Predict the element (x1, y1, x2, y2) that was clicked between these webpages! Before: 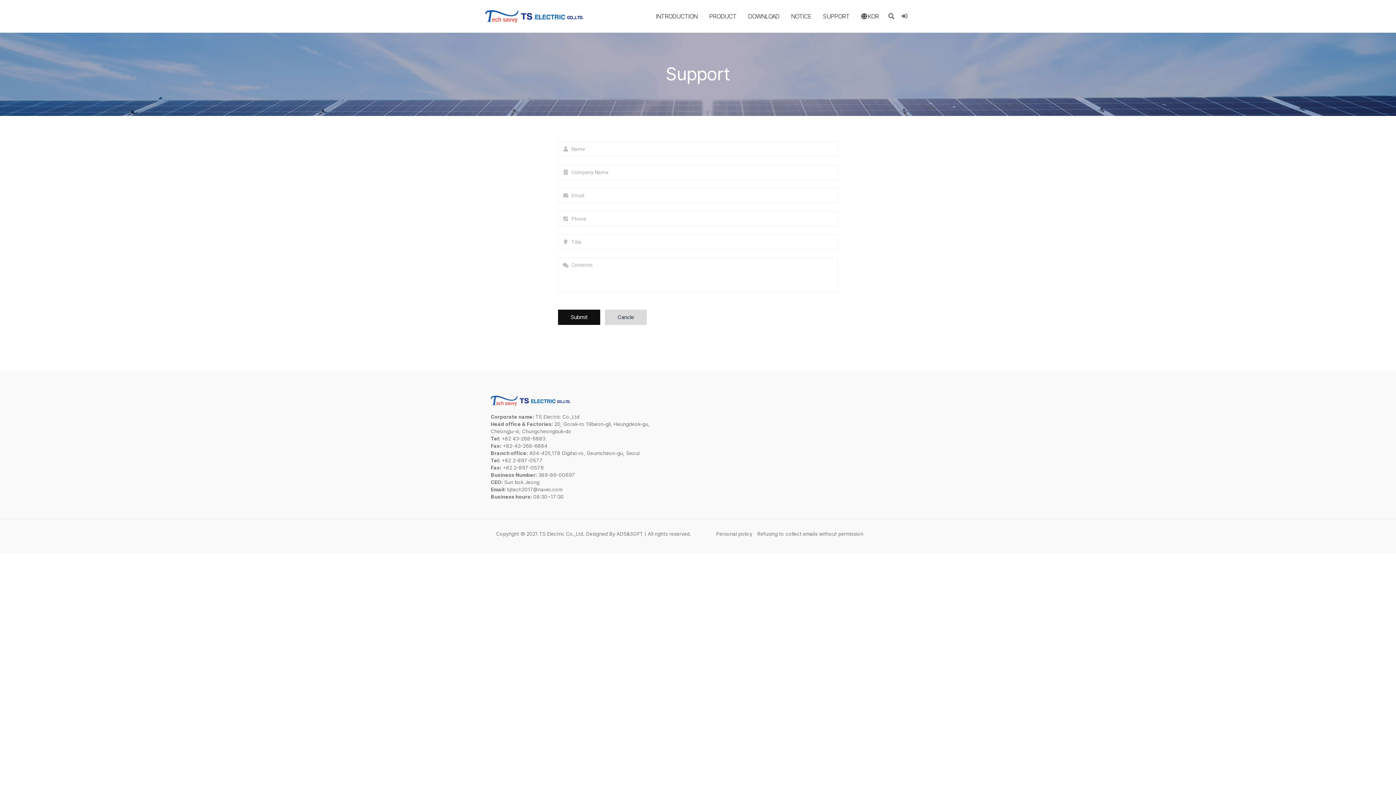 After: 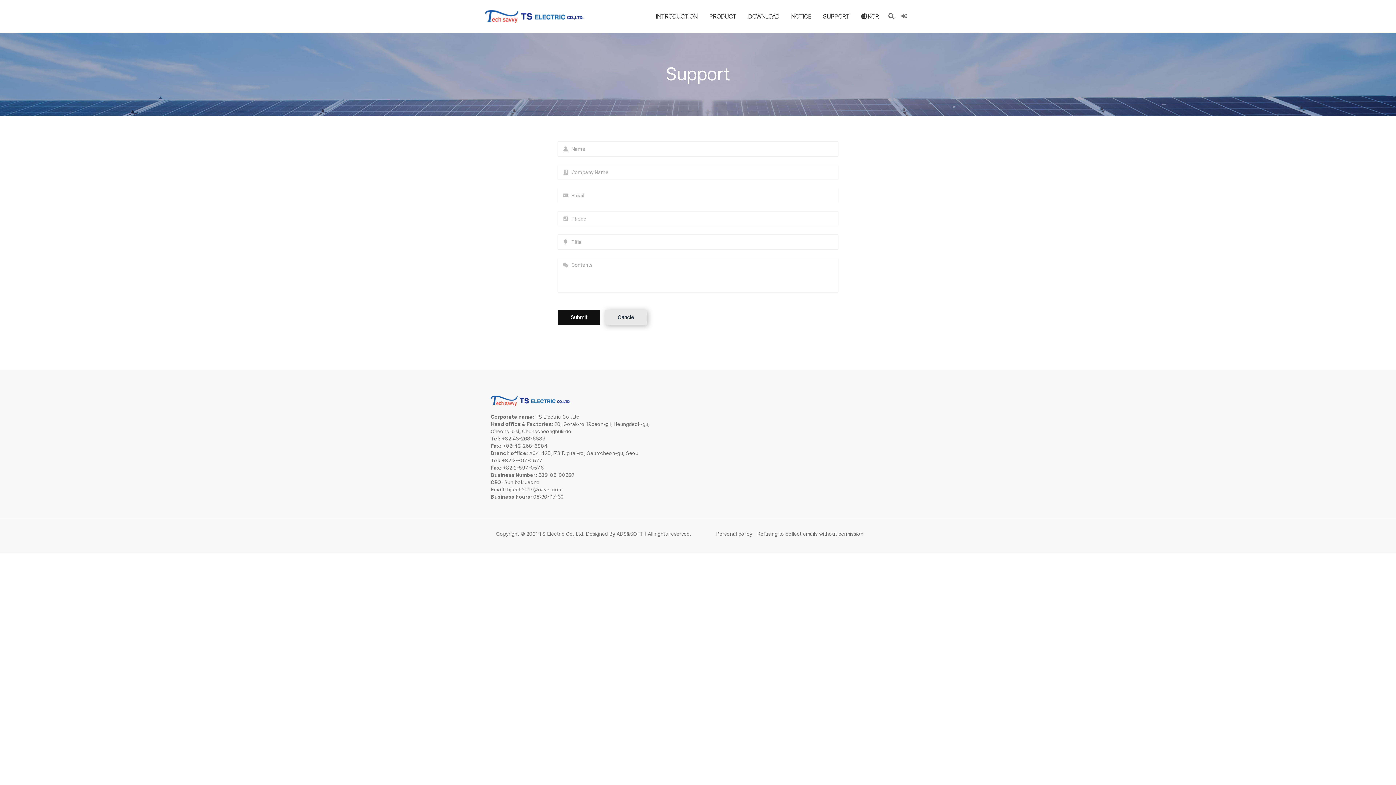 Action: bbox: (605, 309, 646, 325) label: Cancle